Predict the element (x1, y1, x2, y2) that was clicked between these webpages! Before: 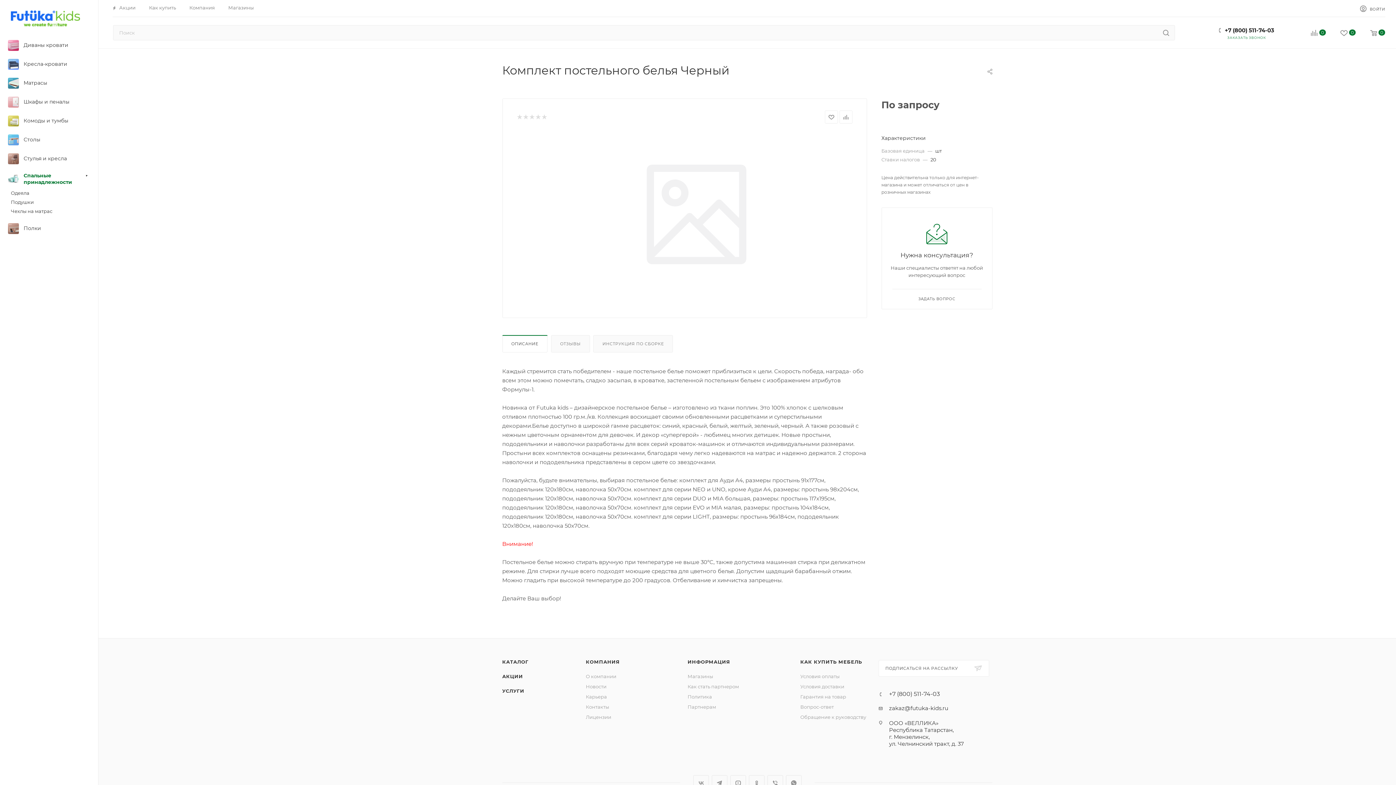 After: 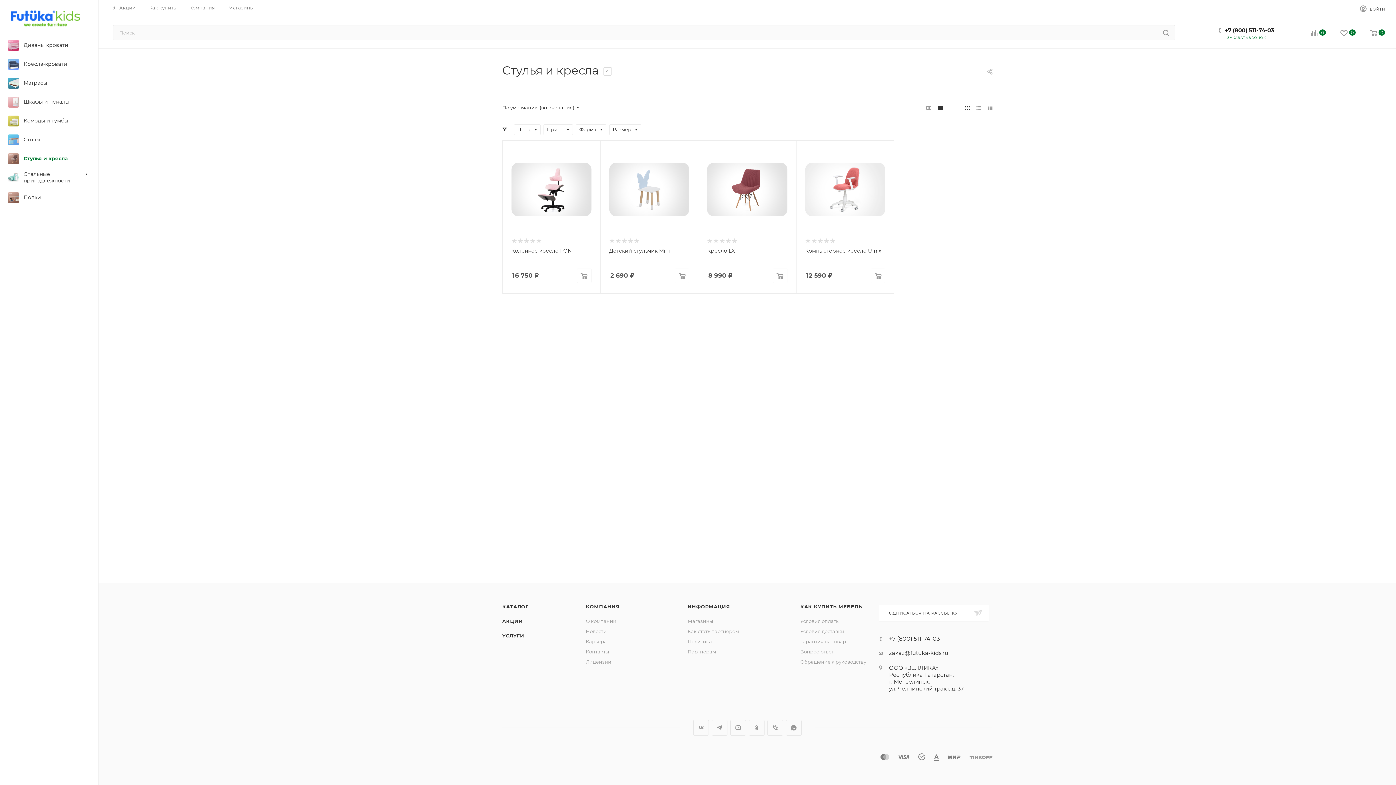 Action: label: 	Стулья и кресла bbox: (2, 149, 98, 168)